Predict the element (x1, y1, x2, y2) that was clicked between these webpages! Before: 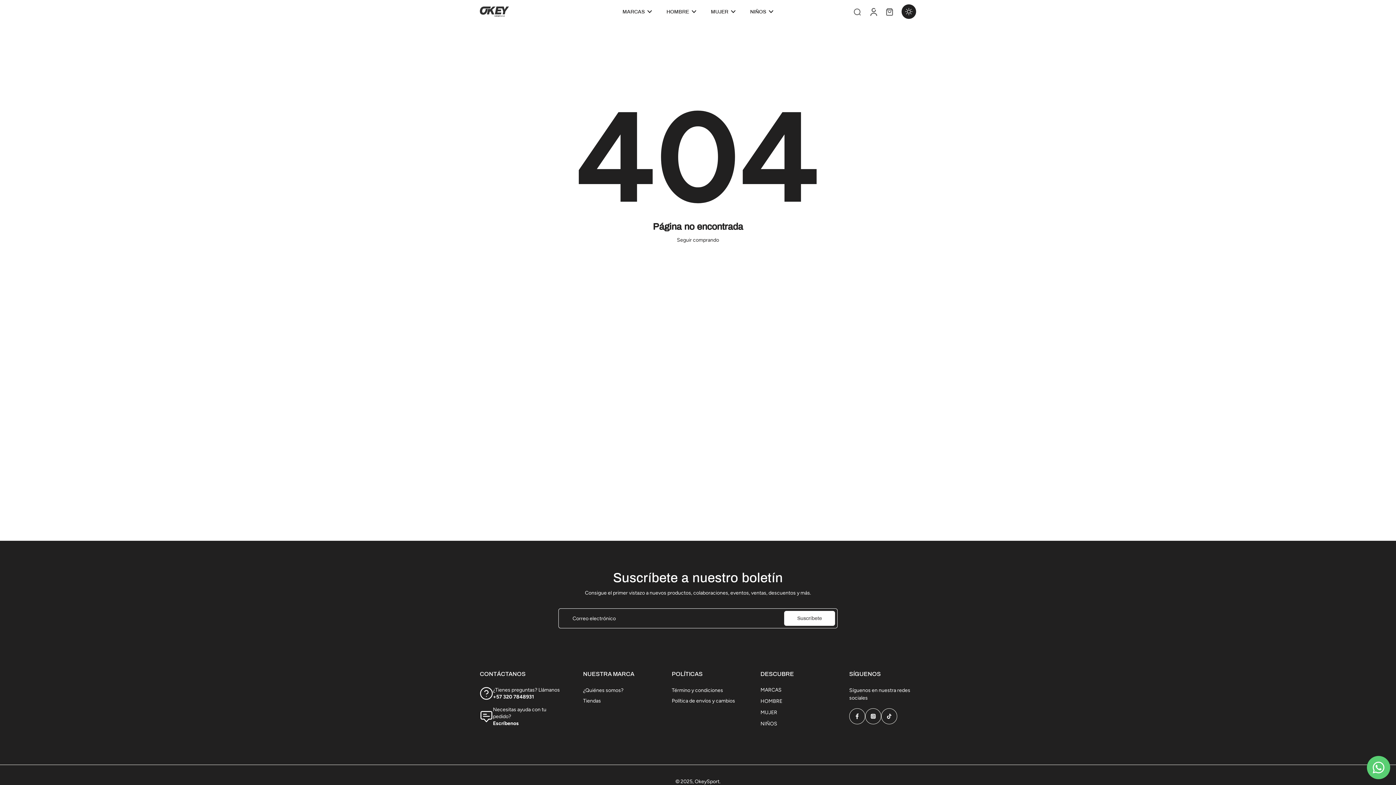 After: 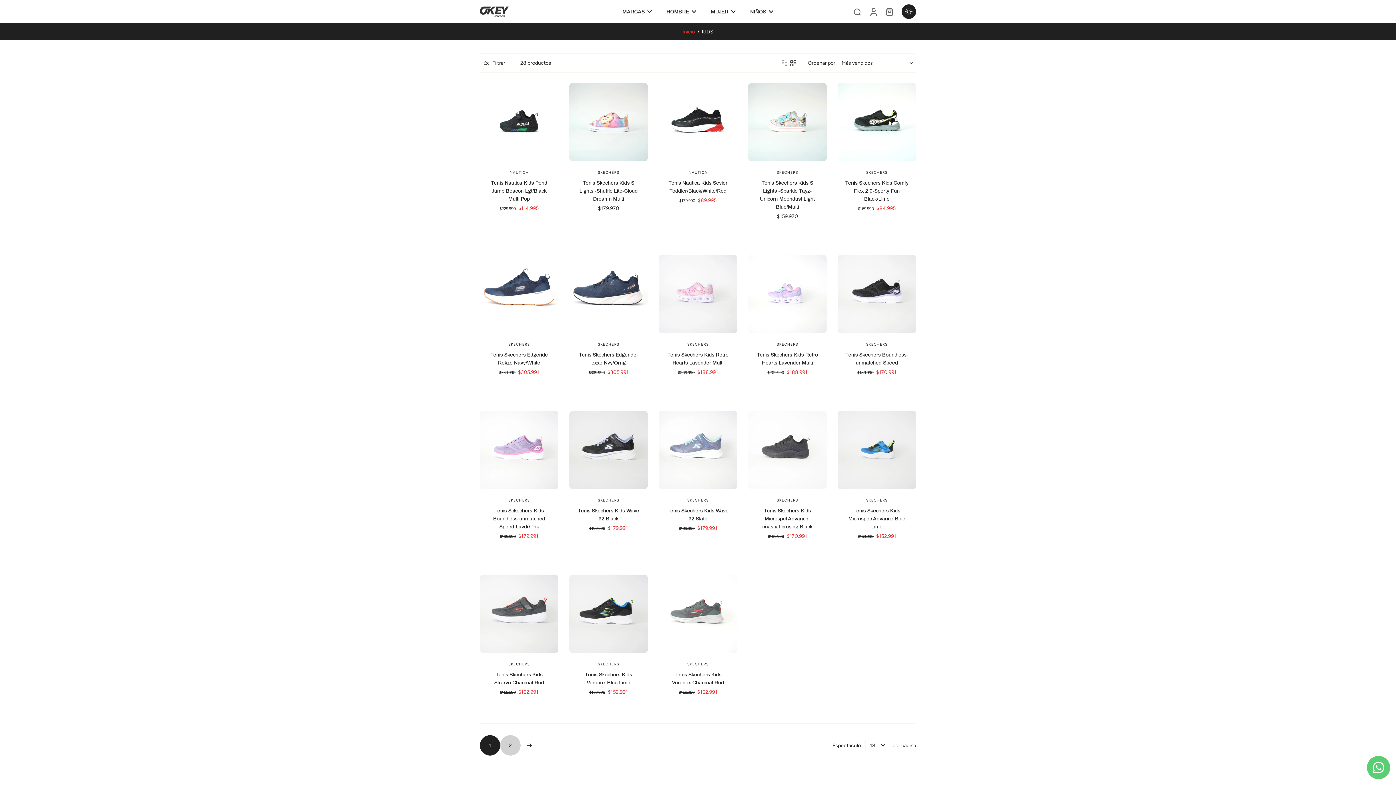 Action: bbox: (750, 6, 766, 16) label: NIÑOS